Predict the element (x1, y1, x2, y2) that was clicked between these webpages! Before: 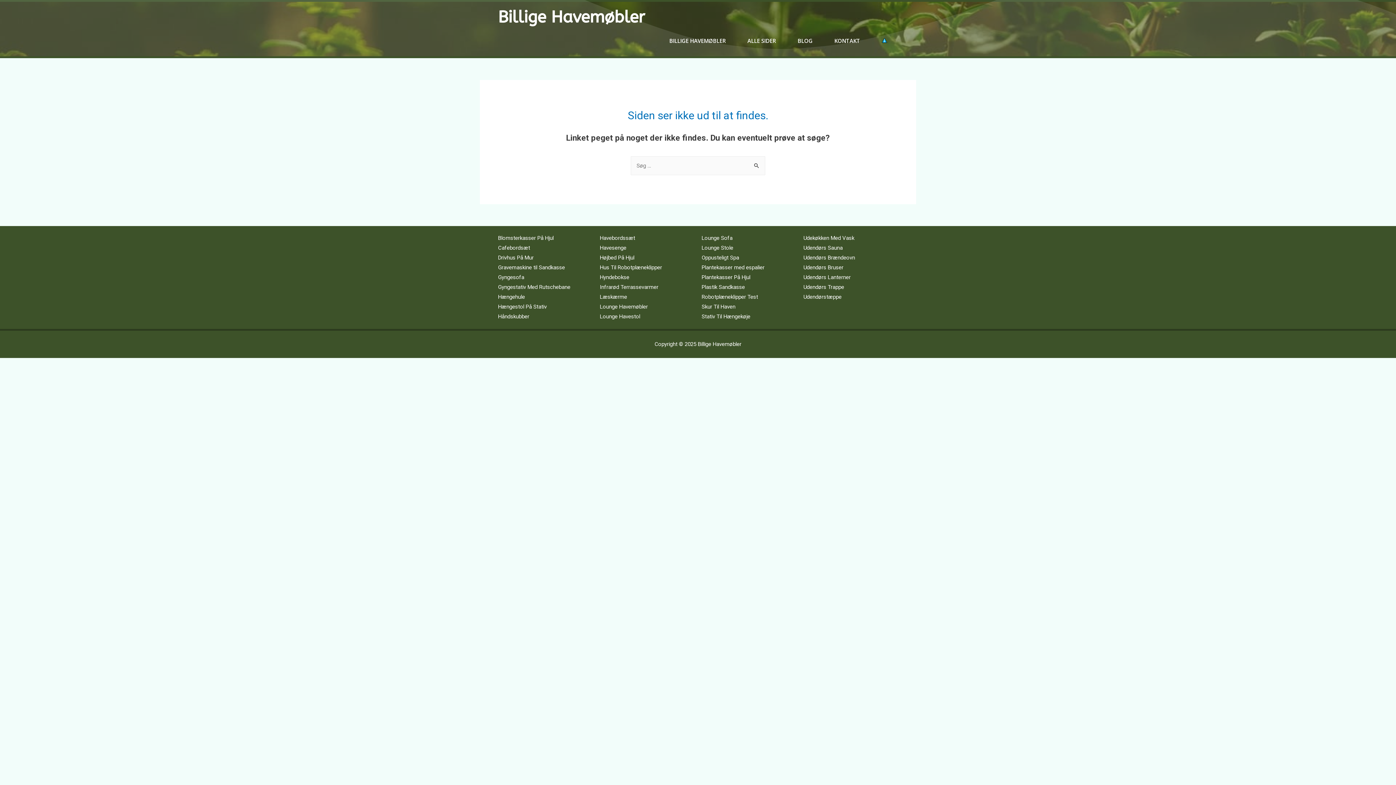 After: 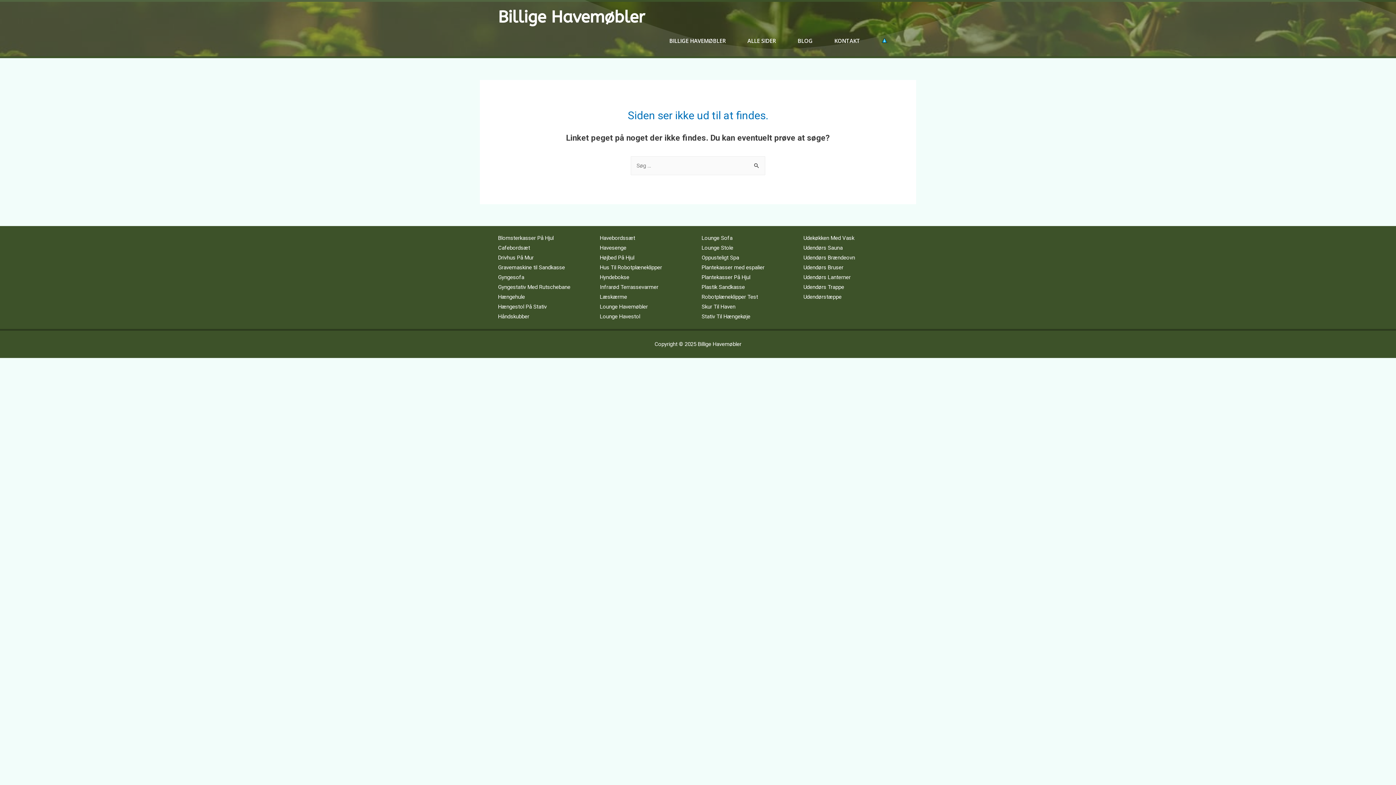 Action: label: Hus Til Robotplæneklipper bbox: (600, 264, 662, 270)